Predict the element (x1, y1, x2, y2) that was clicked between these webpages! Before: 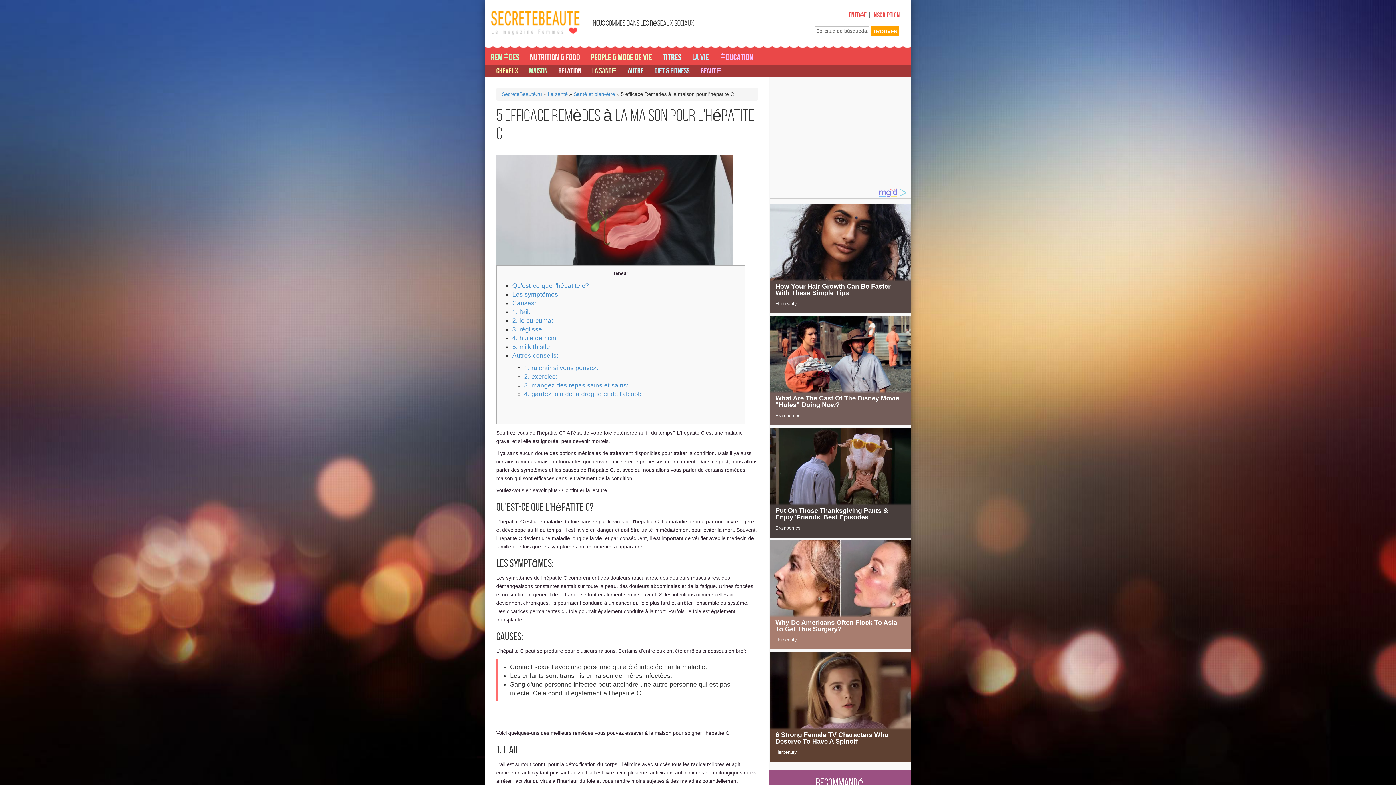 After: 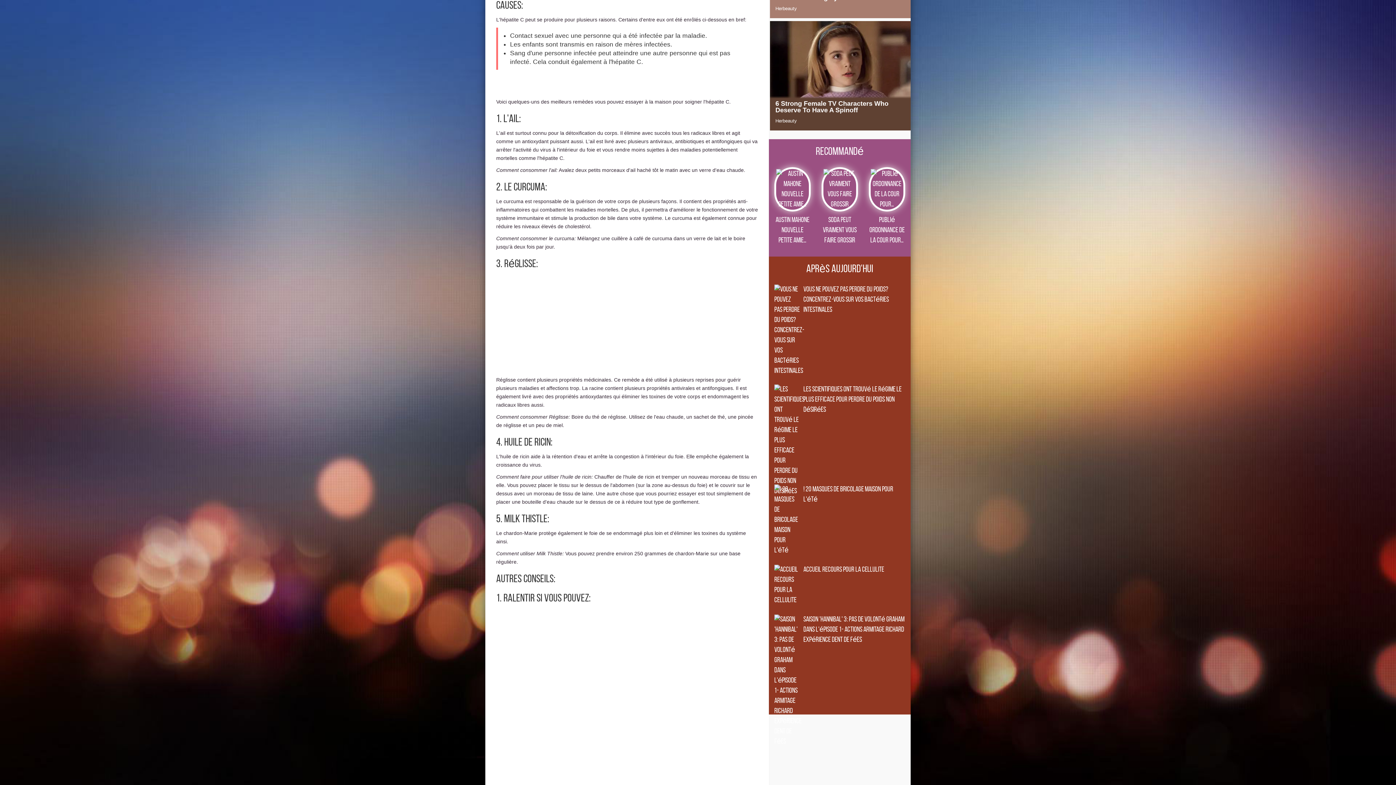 Action: bbox: (512, 299, 536, 306) label: Causes: